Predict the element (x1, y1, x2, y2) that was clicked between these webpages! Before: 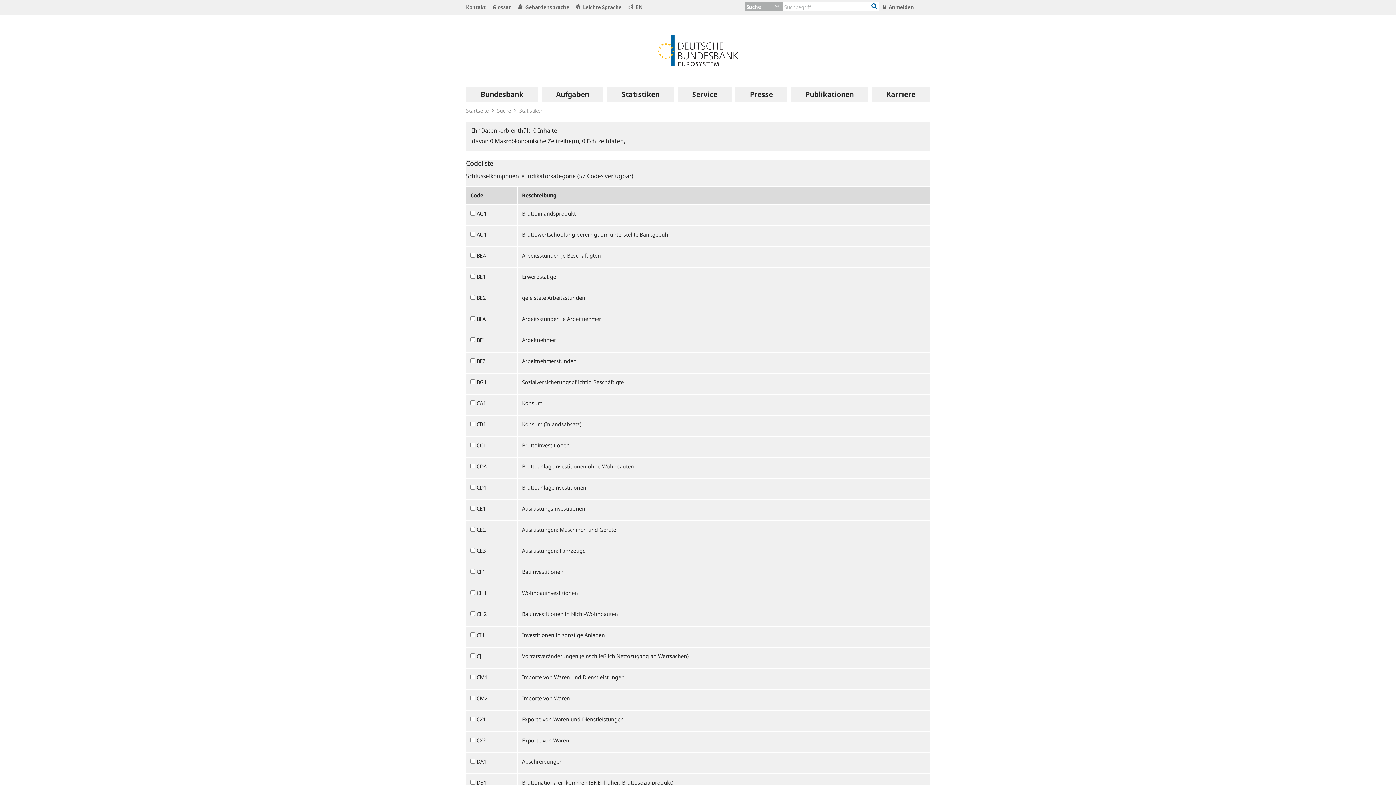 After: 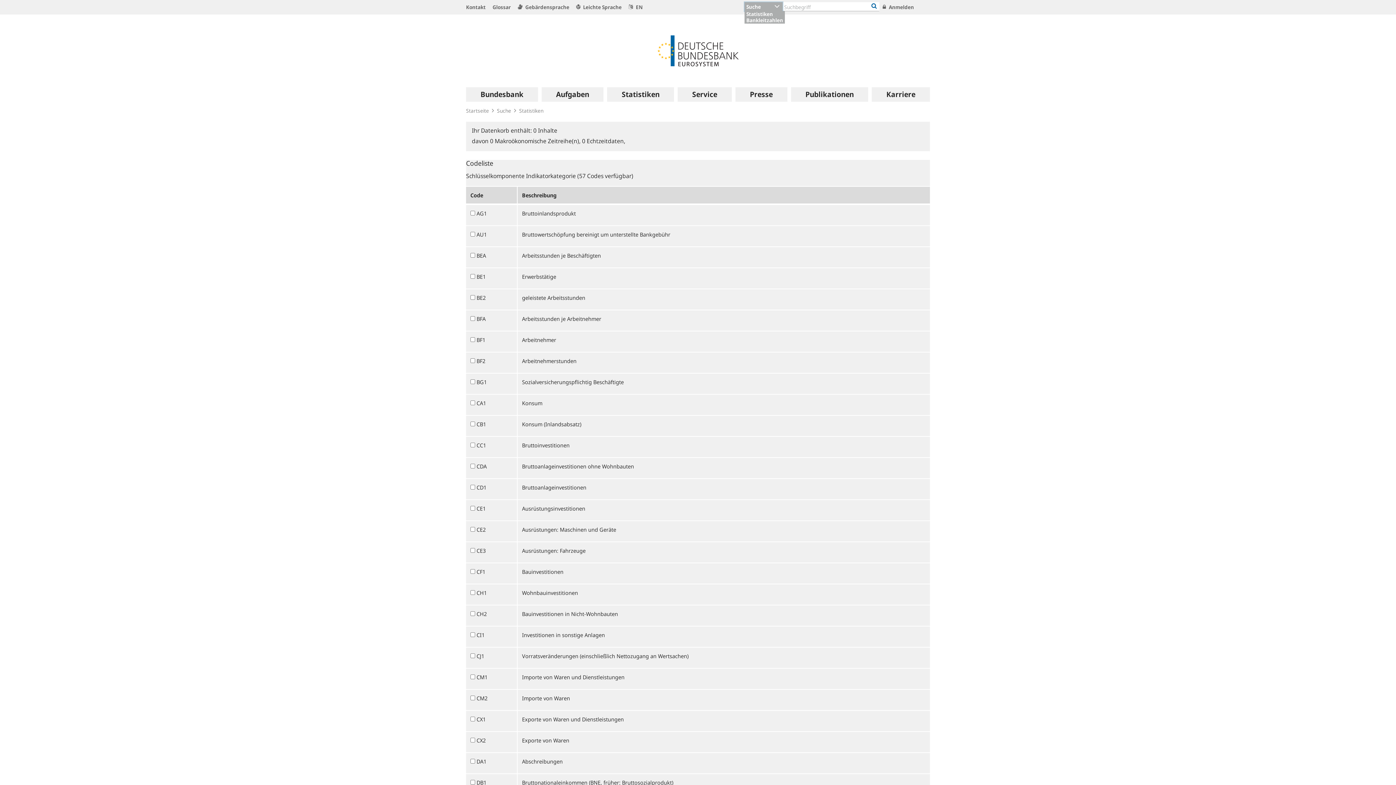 Action: bbox: (744, 2, 782, 11) label: Suche